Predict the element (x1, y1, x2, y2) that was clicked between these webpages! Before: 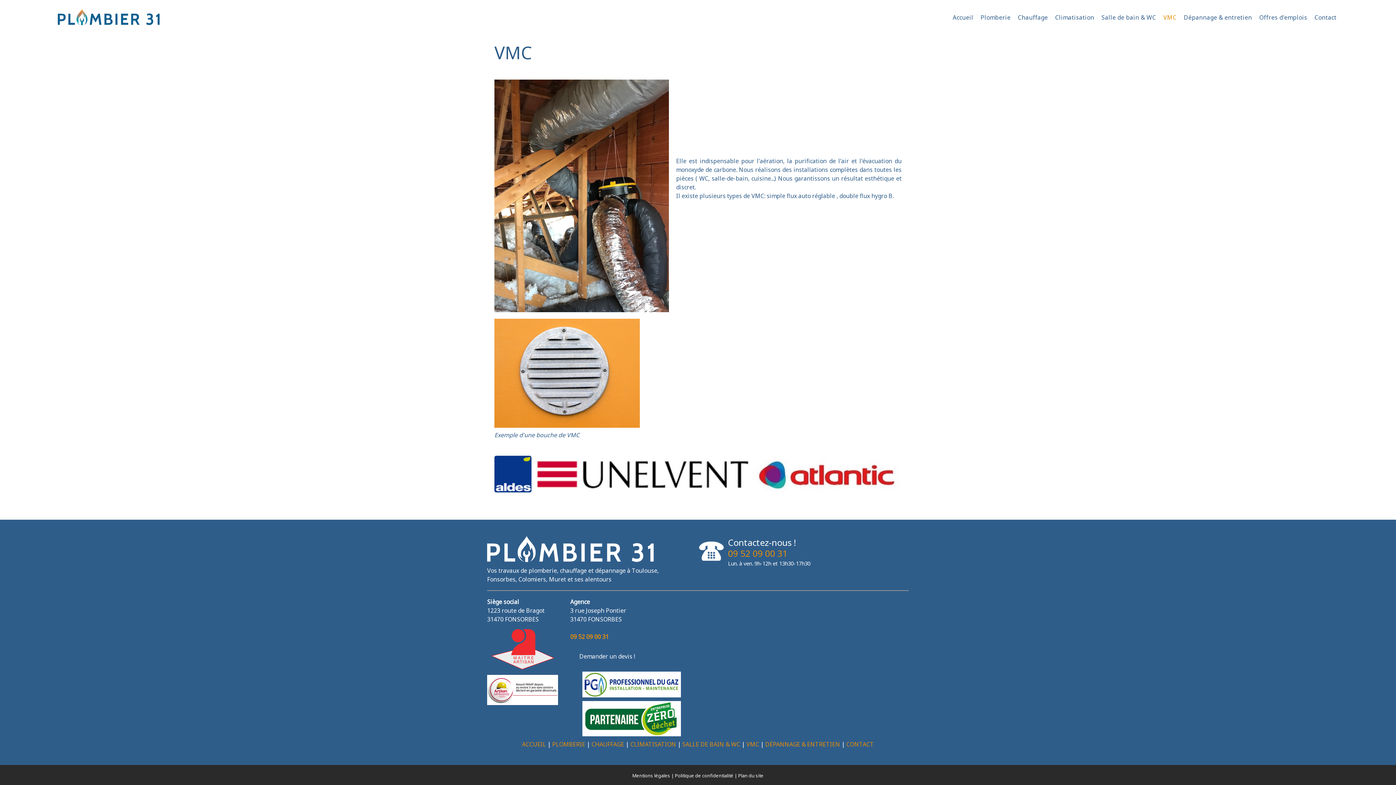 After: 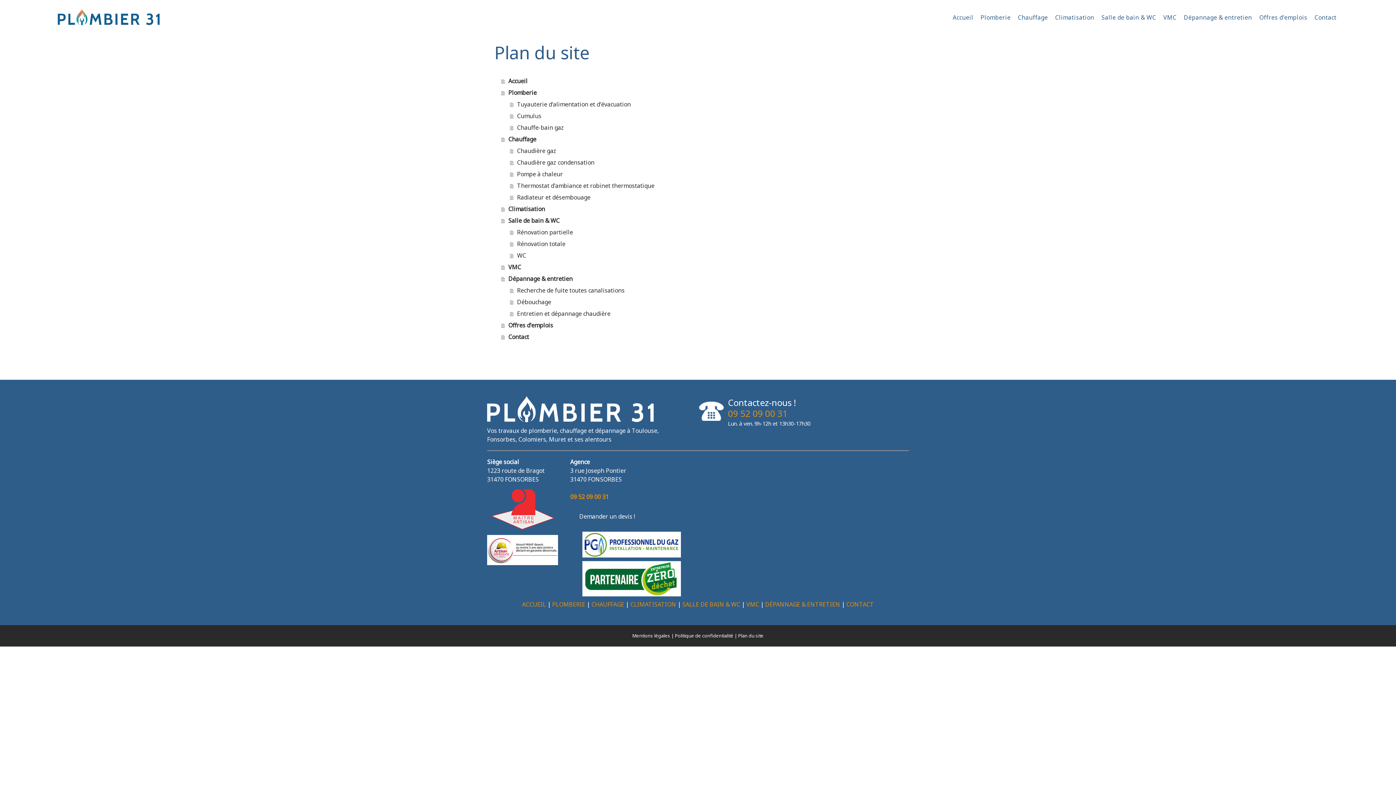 Action: bbox: (738, 772, 763, 779) label: Plan du site